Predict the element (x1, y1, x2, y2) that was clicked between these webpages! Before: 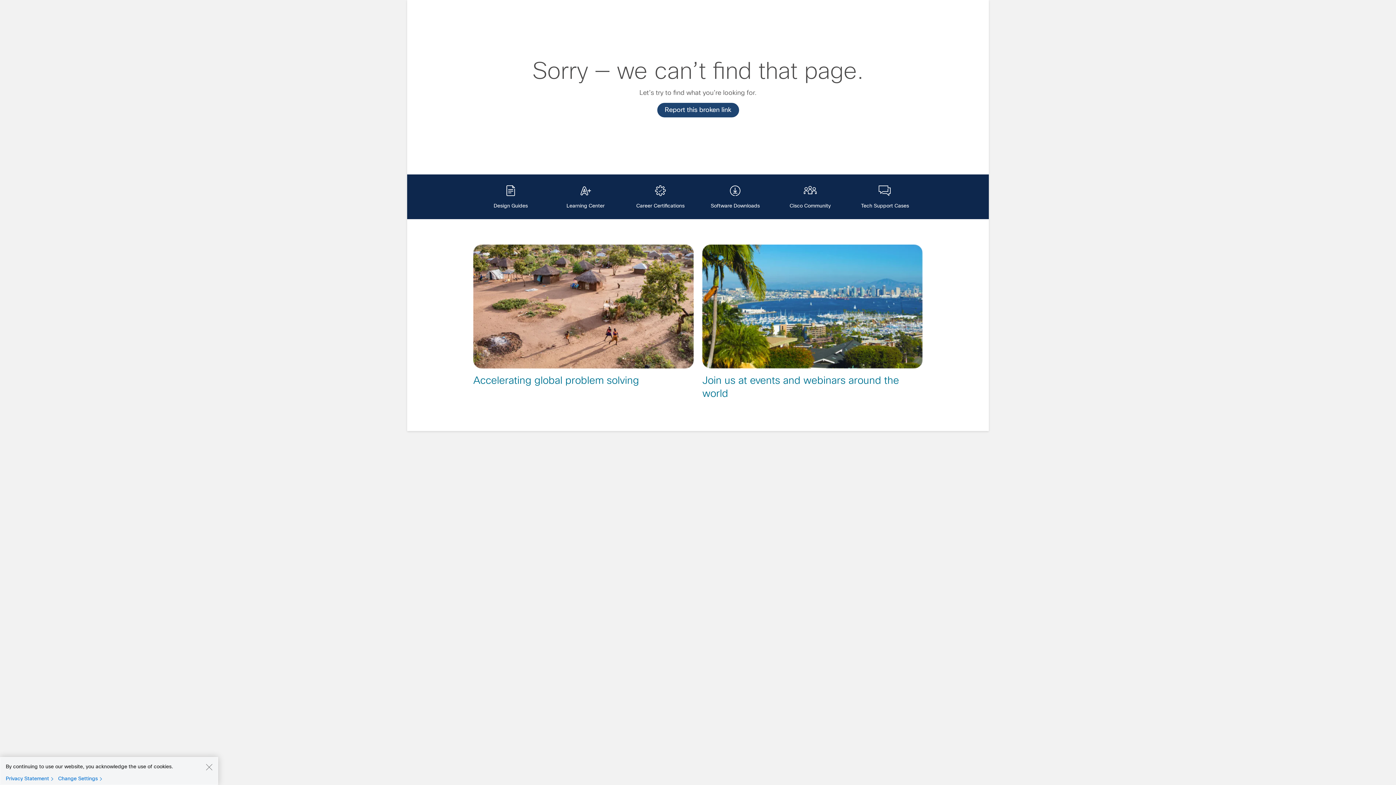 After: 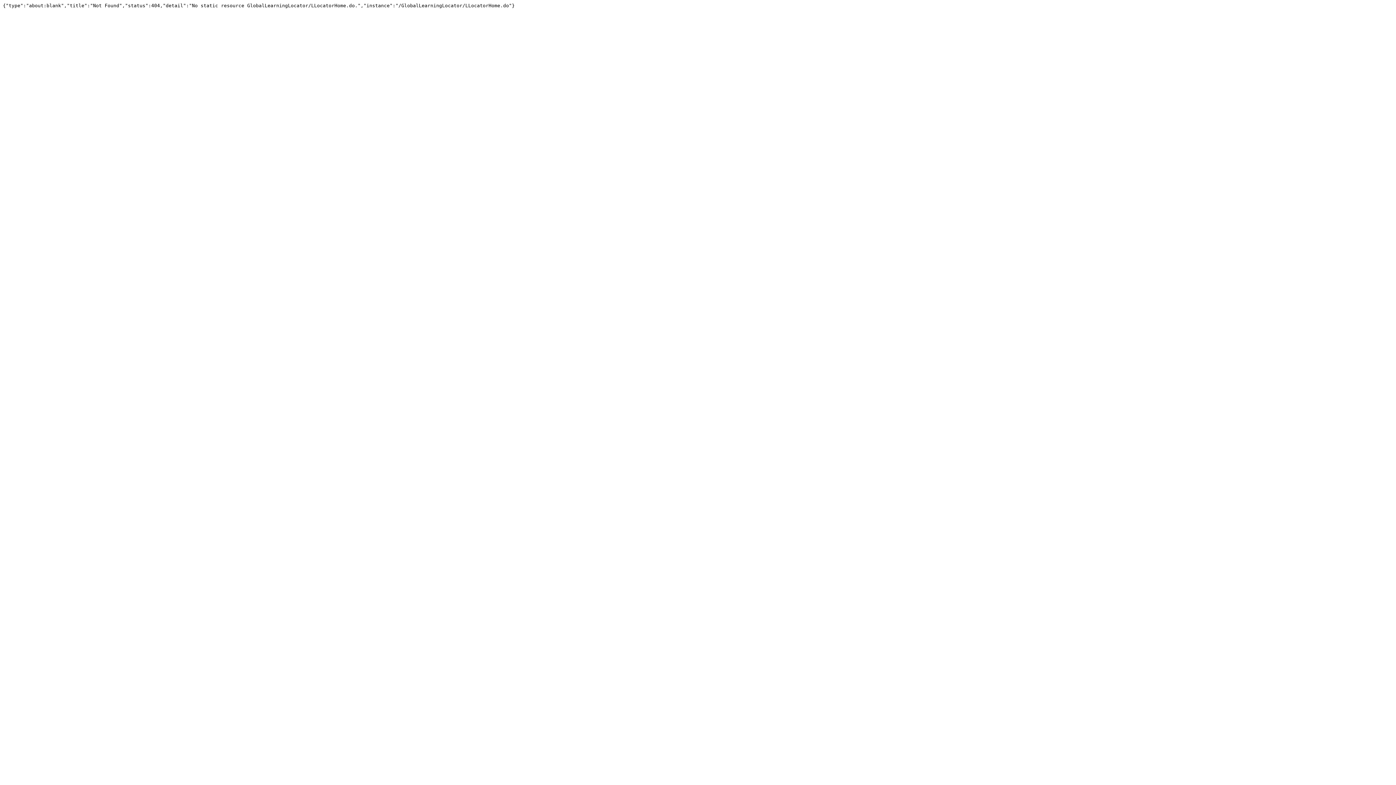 Action: label: Learning Center bbox: (566, 200, 604, 212)